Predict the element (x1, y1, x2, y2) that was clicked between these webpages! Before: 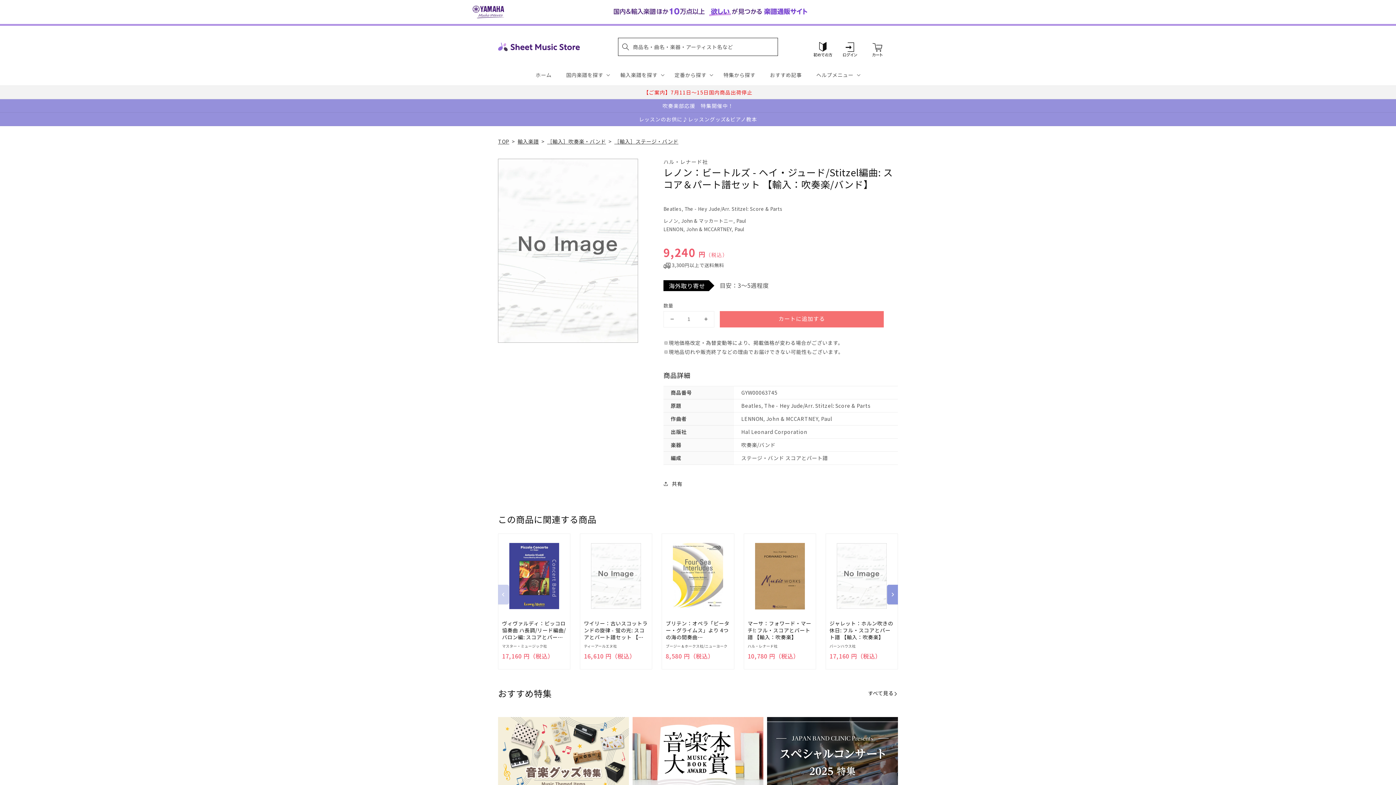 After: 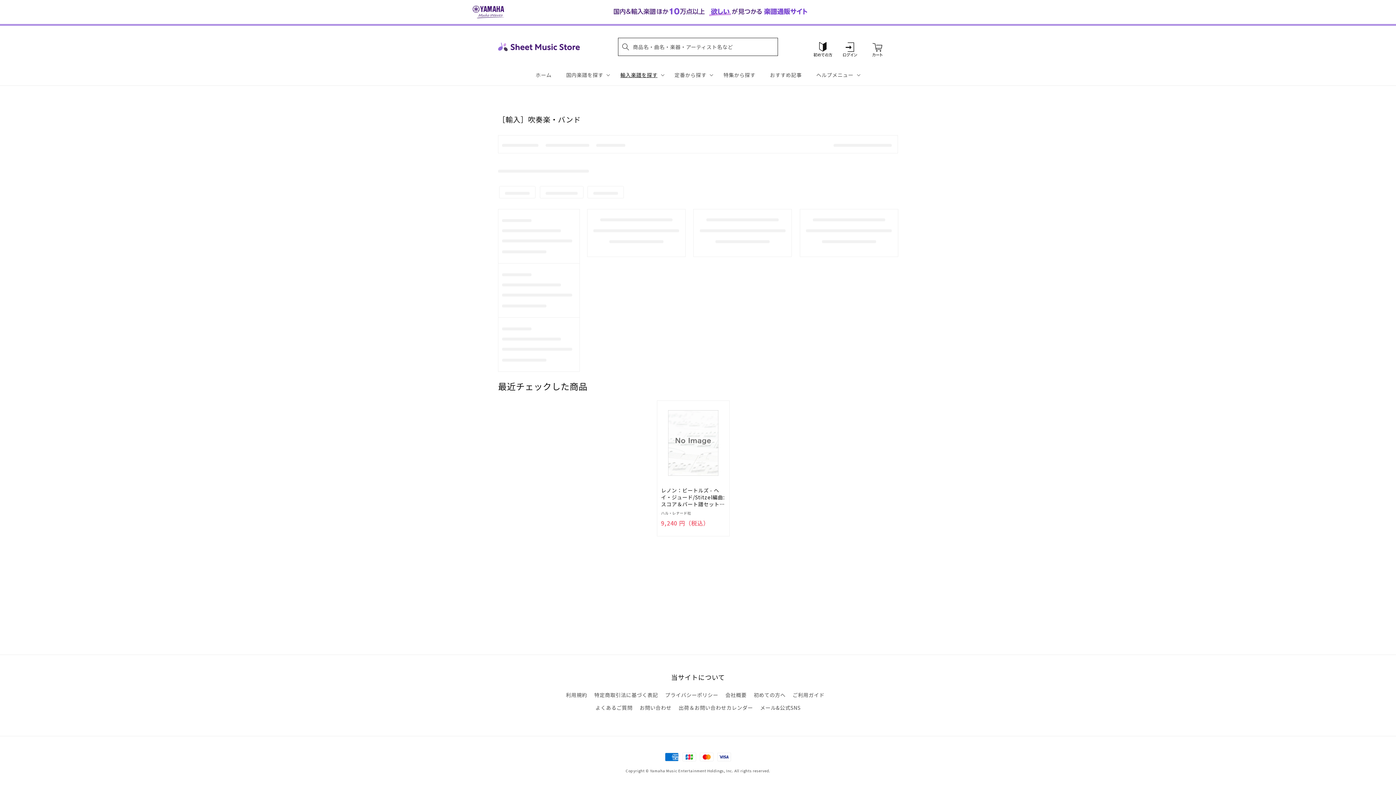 Action: bbox: (547, 137, 606, 144) label: ［輸入］吹奏楽・バンド